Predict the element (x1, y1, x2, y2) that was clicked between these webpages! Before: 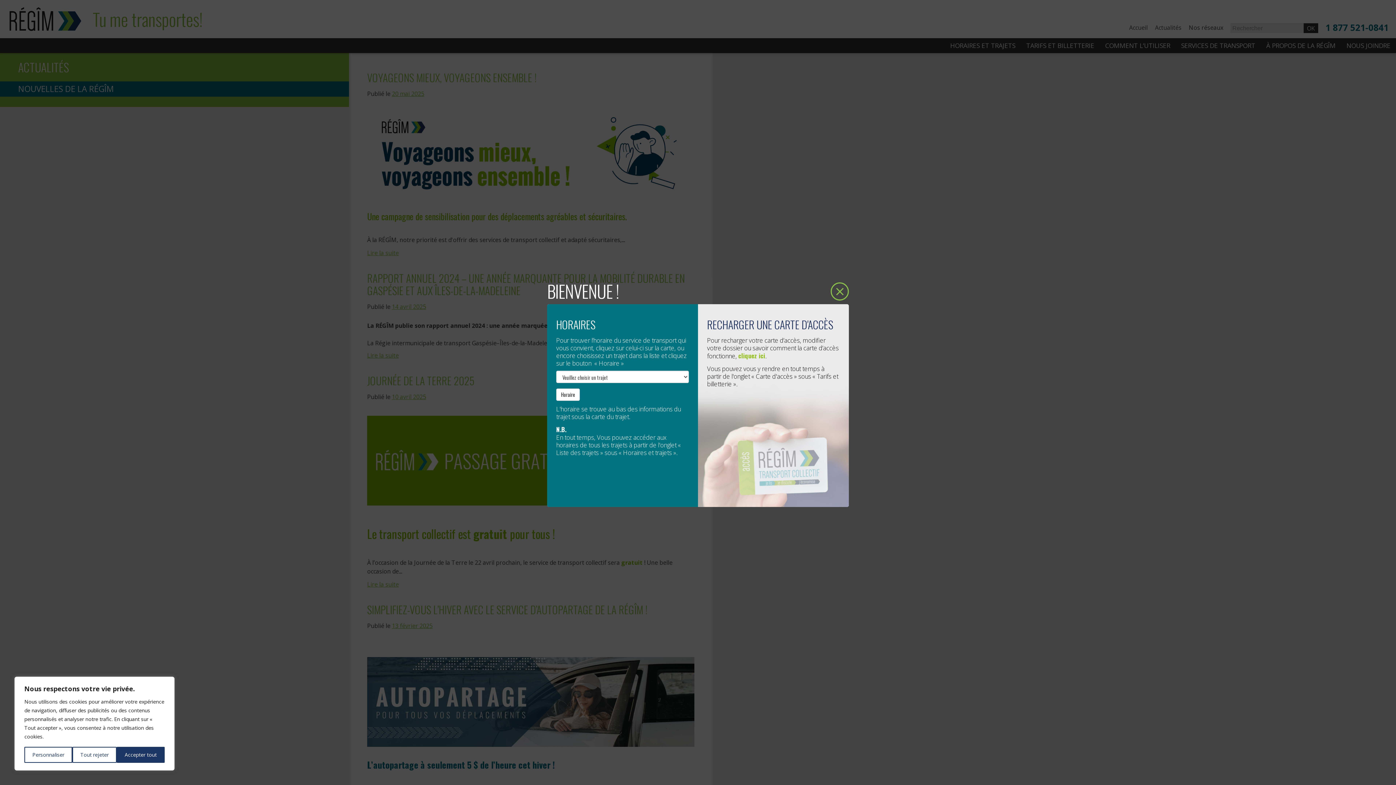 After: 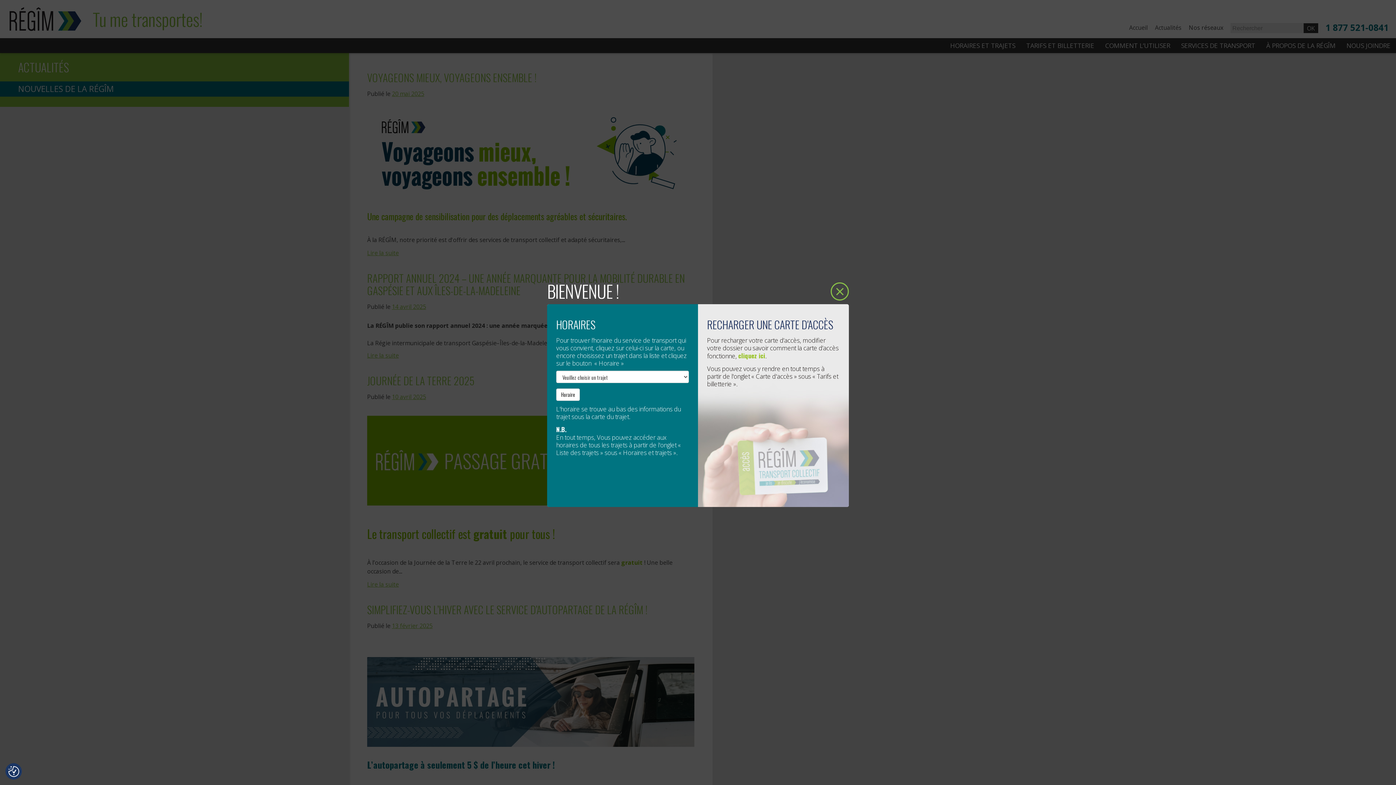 Action: bbox: (116, 747, 164, 763) label: Accepter tout